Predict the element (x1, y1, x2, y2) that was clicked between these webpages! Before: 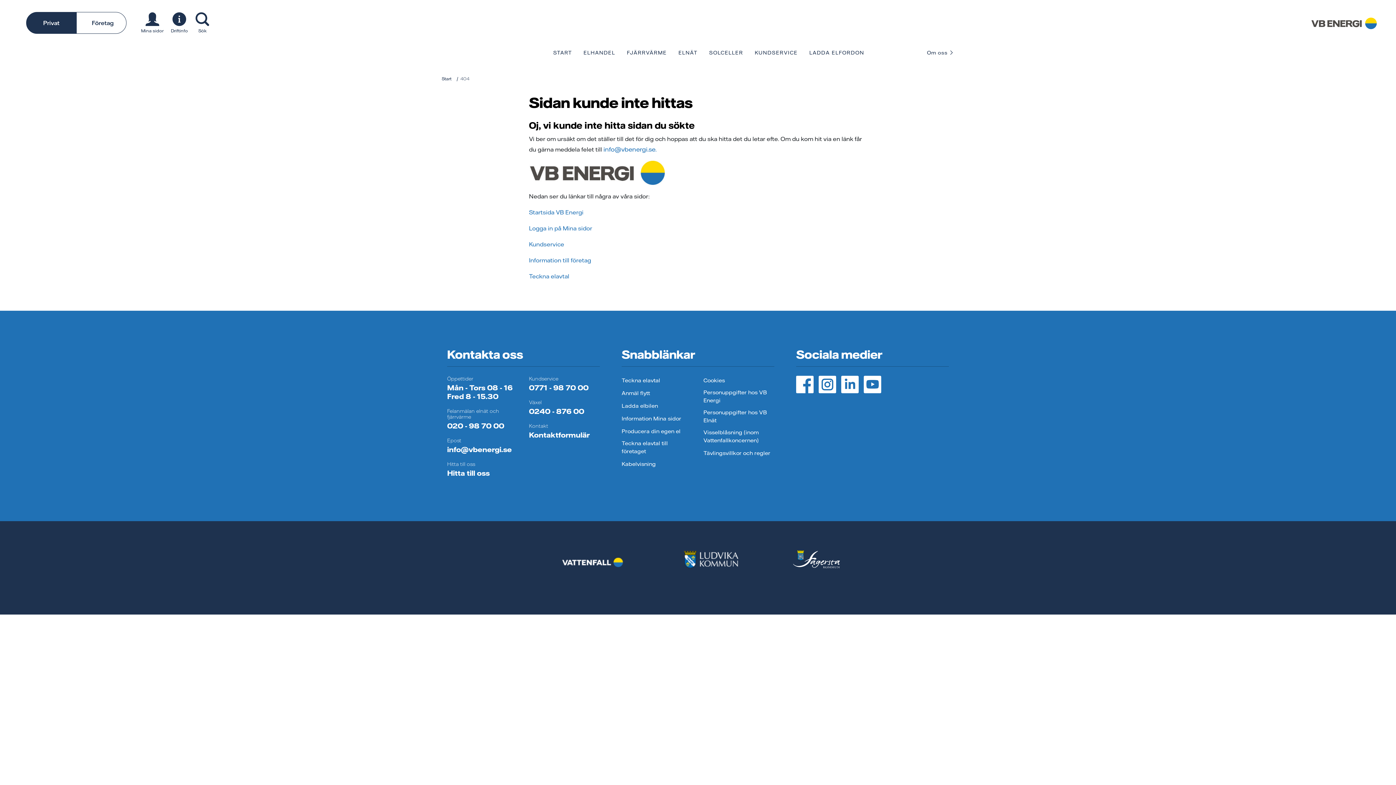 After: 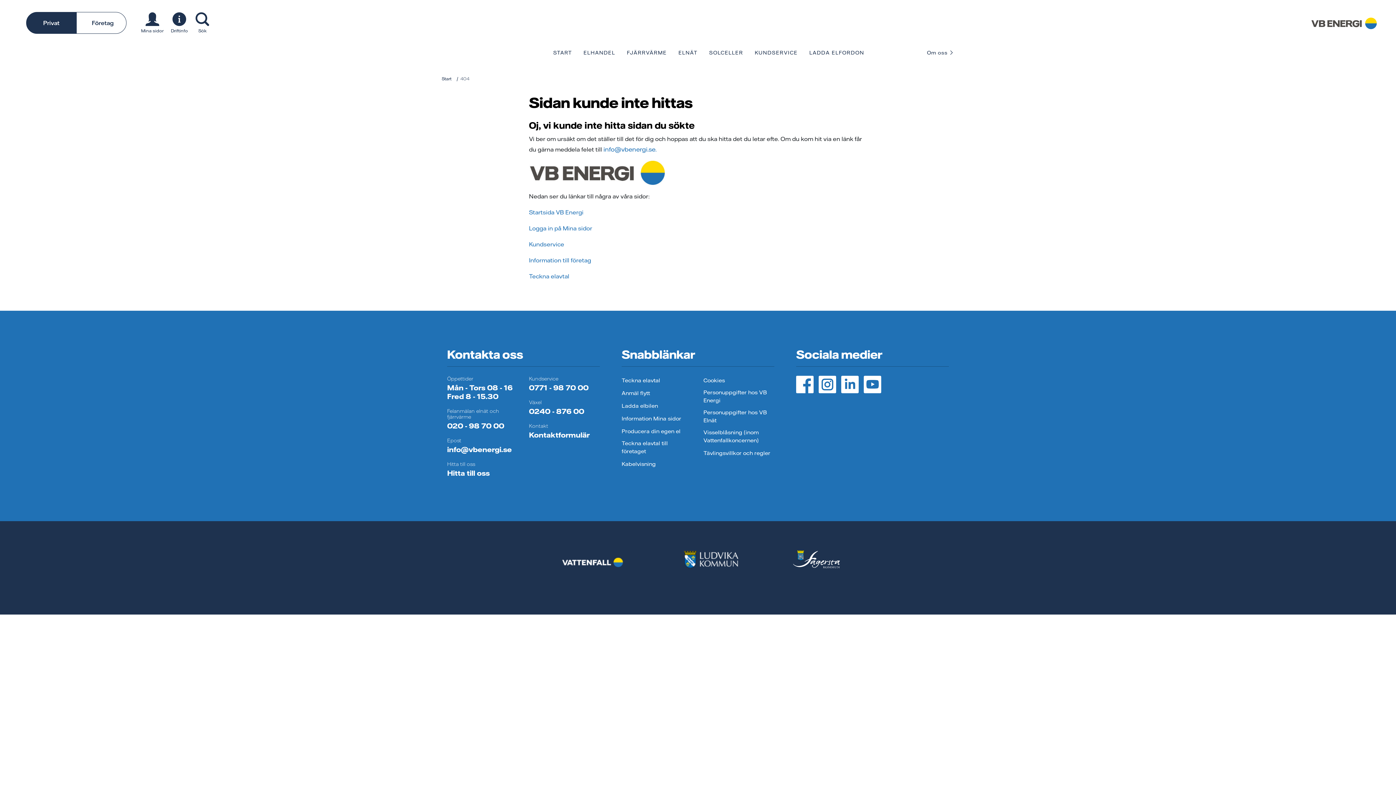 Action: bbox: (818, 380, 841, 387) label:  